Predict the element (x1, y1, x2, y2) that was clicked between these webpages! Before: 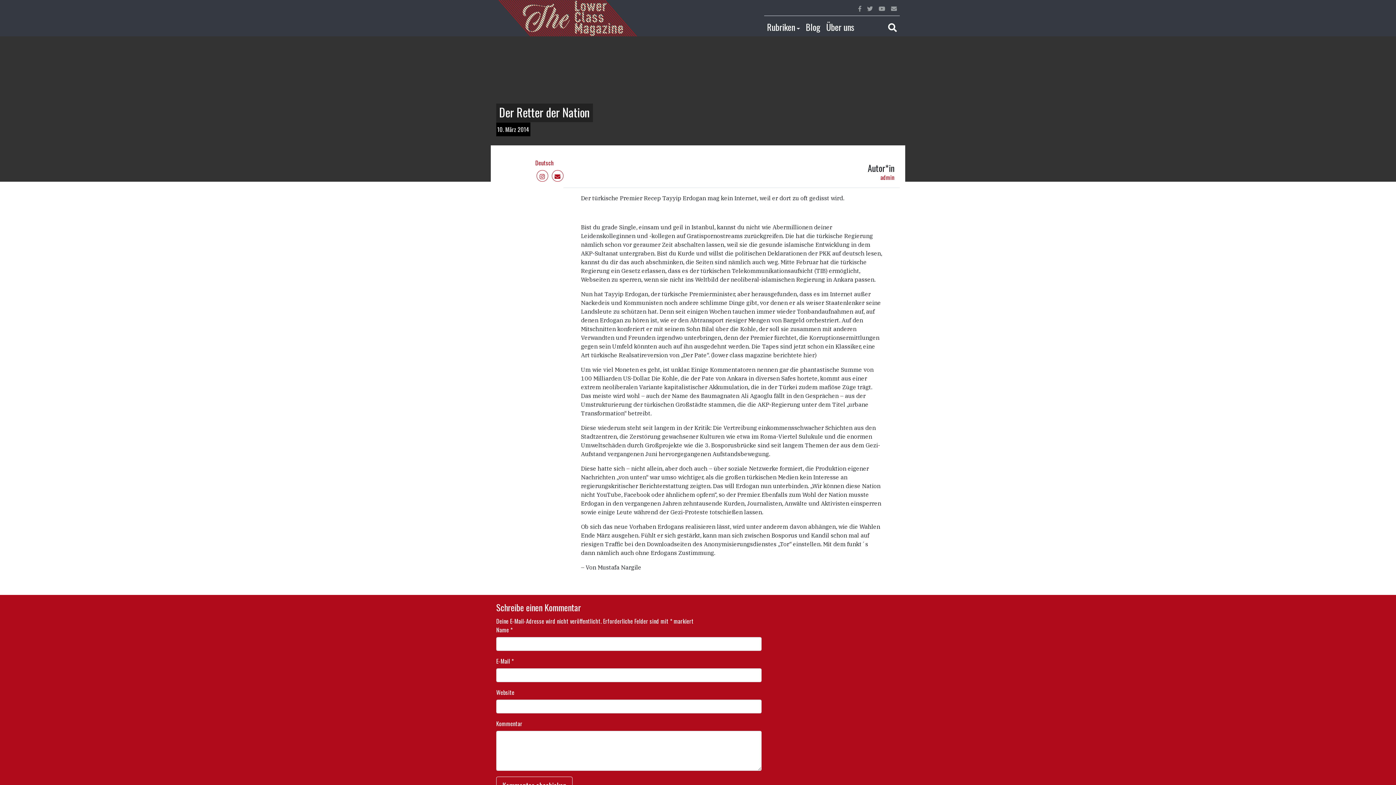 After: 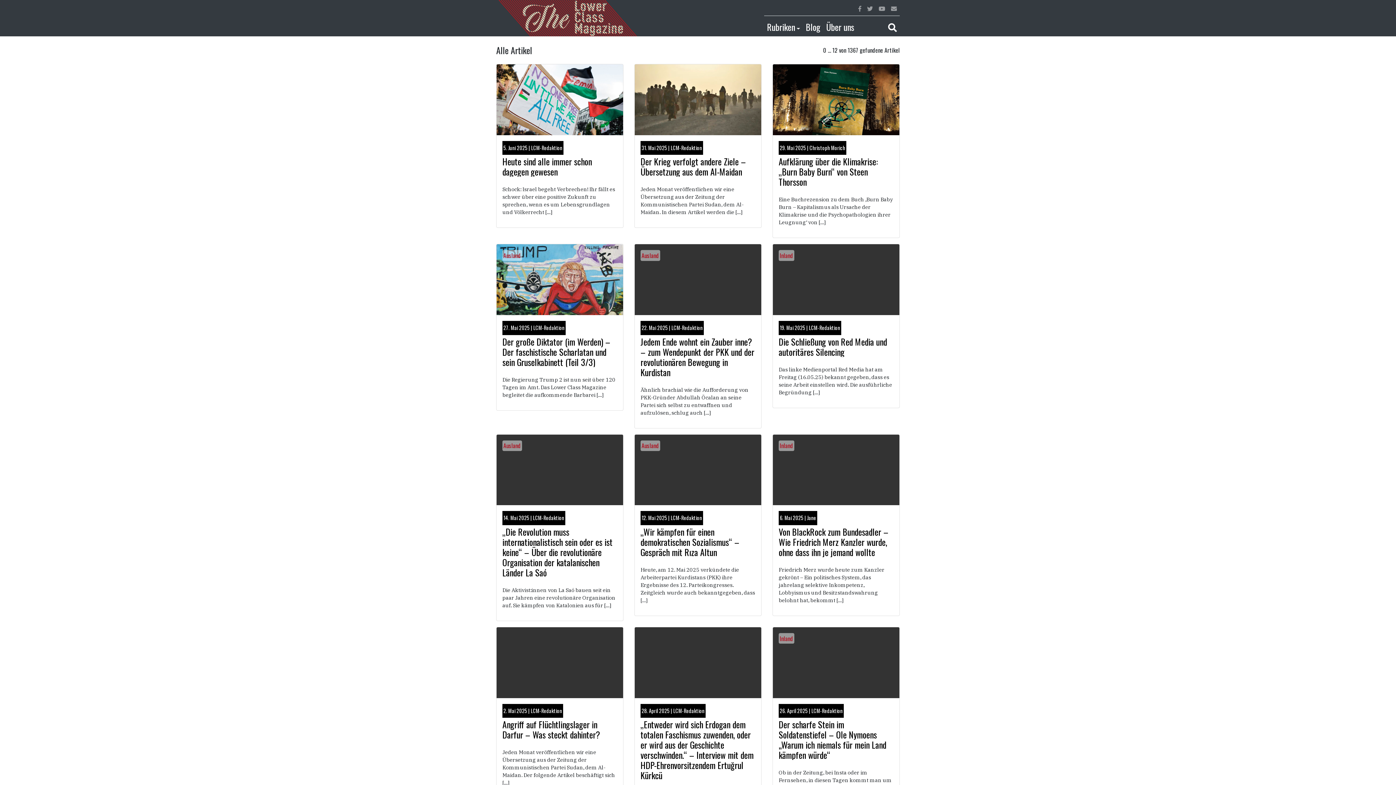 Action: bbox: (803, 19, 823, 35) label: Blog